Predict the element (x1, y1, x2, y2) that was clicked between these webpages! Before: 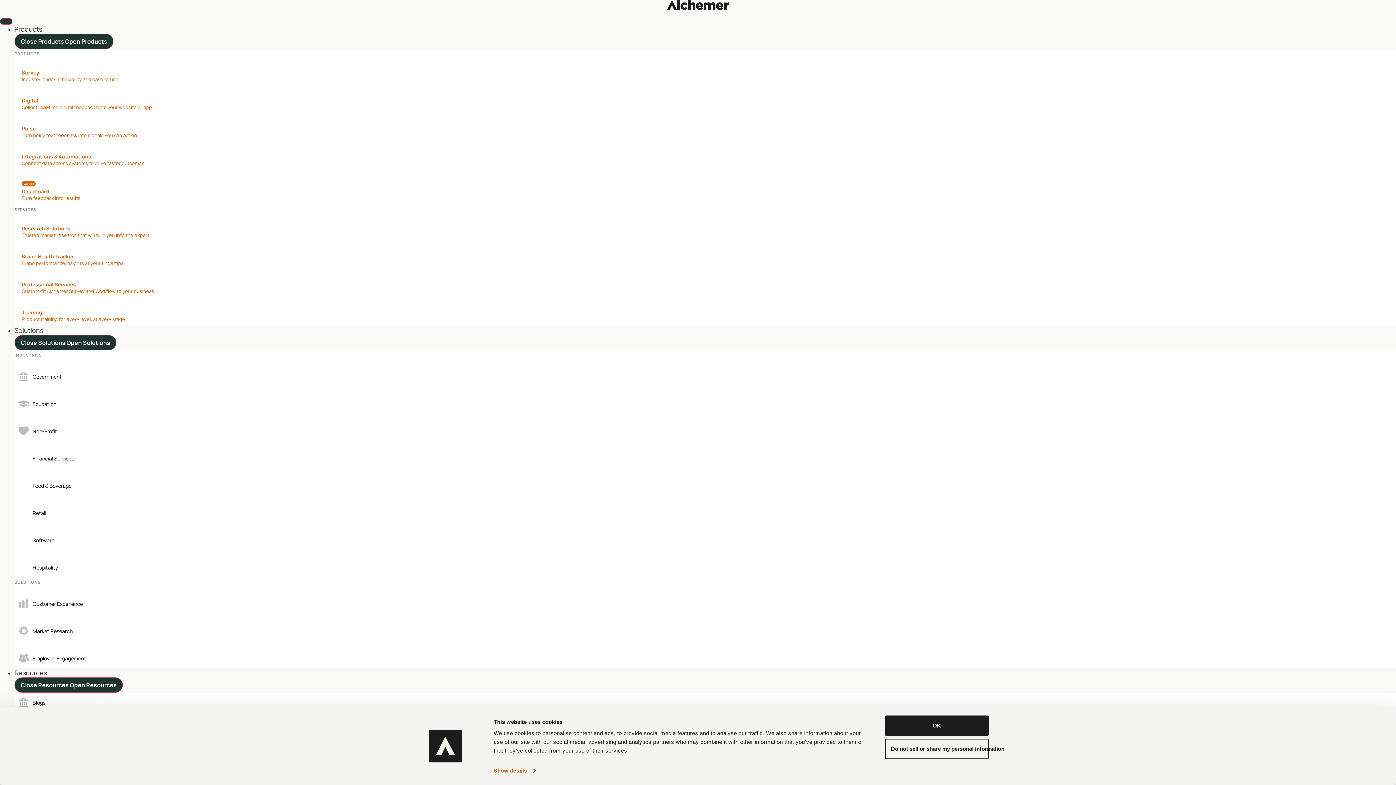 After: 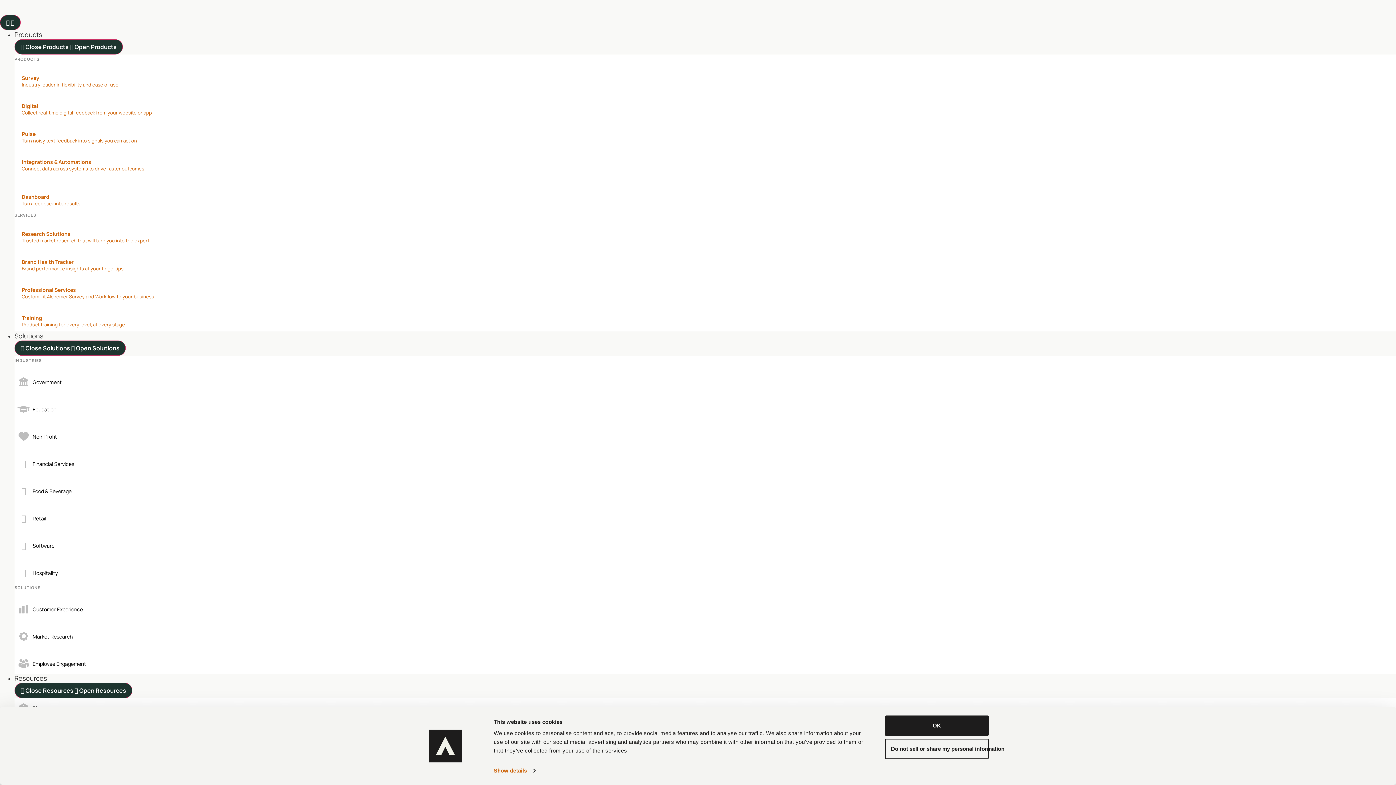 Action: label: Professional Services
Custom-fit Alchemer Survey and Workflow to your business bbox: (14, 277, 1396, 298)